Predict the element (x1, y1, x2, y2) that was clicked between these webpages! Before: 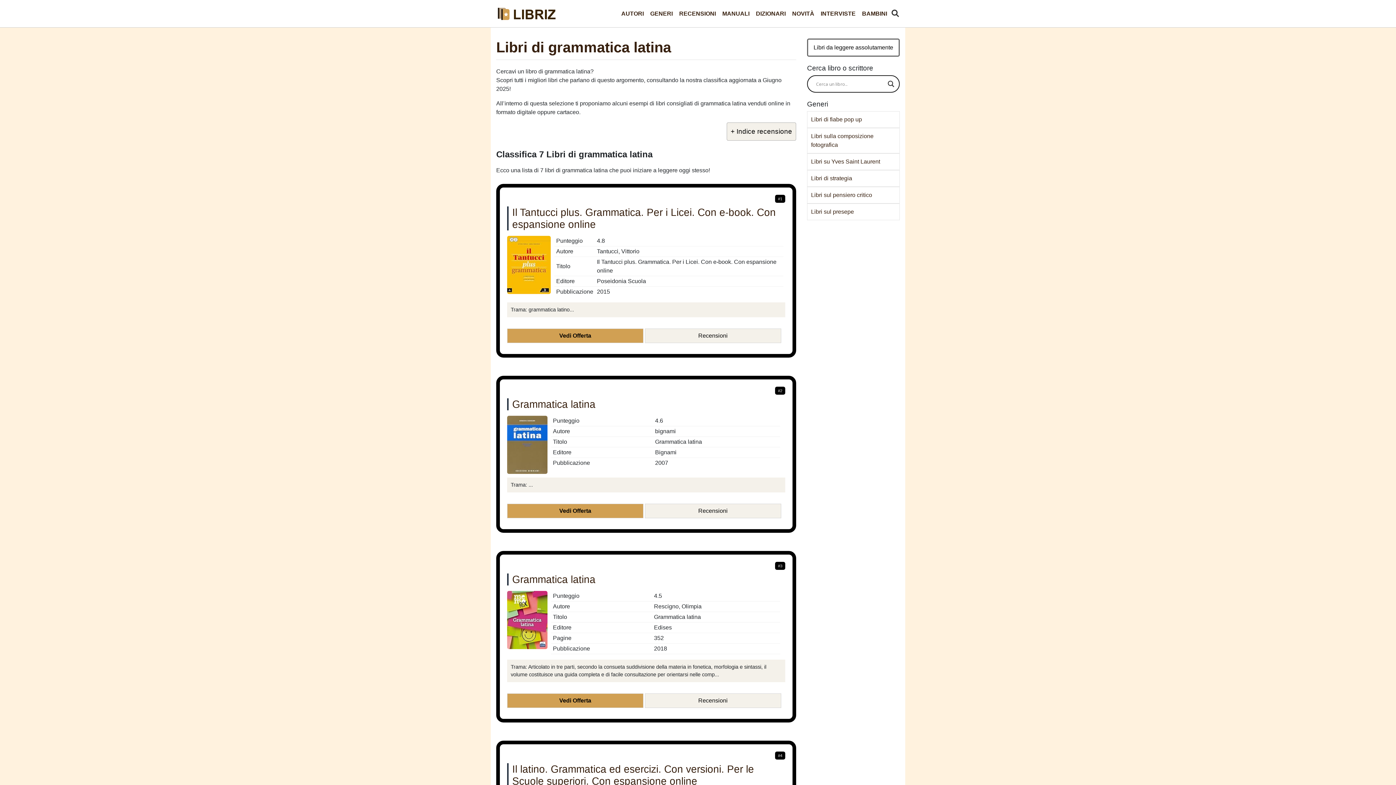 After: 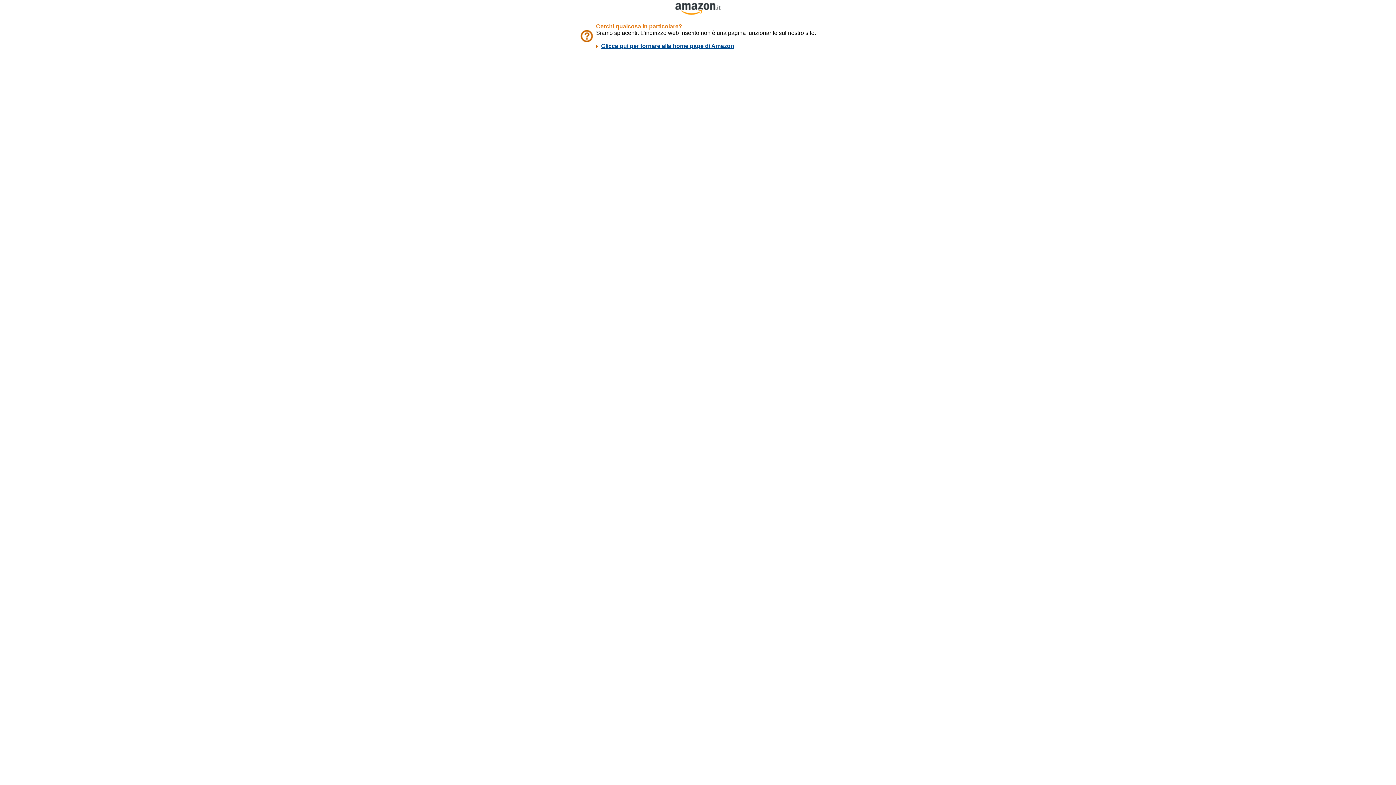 Action: bbox: (645, 693, 781, 708) label: Recensioni